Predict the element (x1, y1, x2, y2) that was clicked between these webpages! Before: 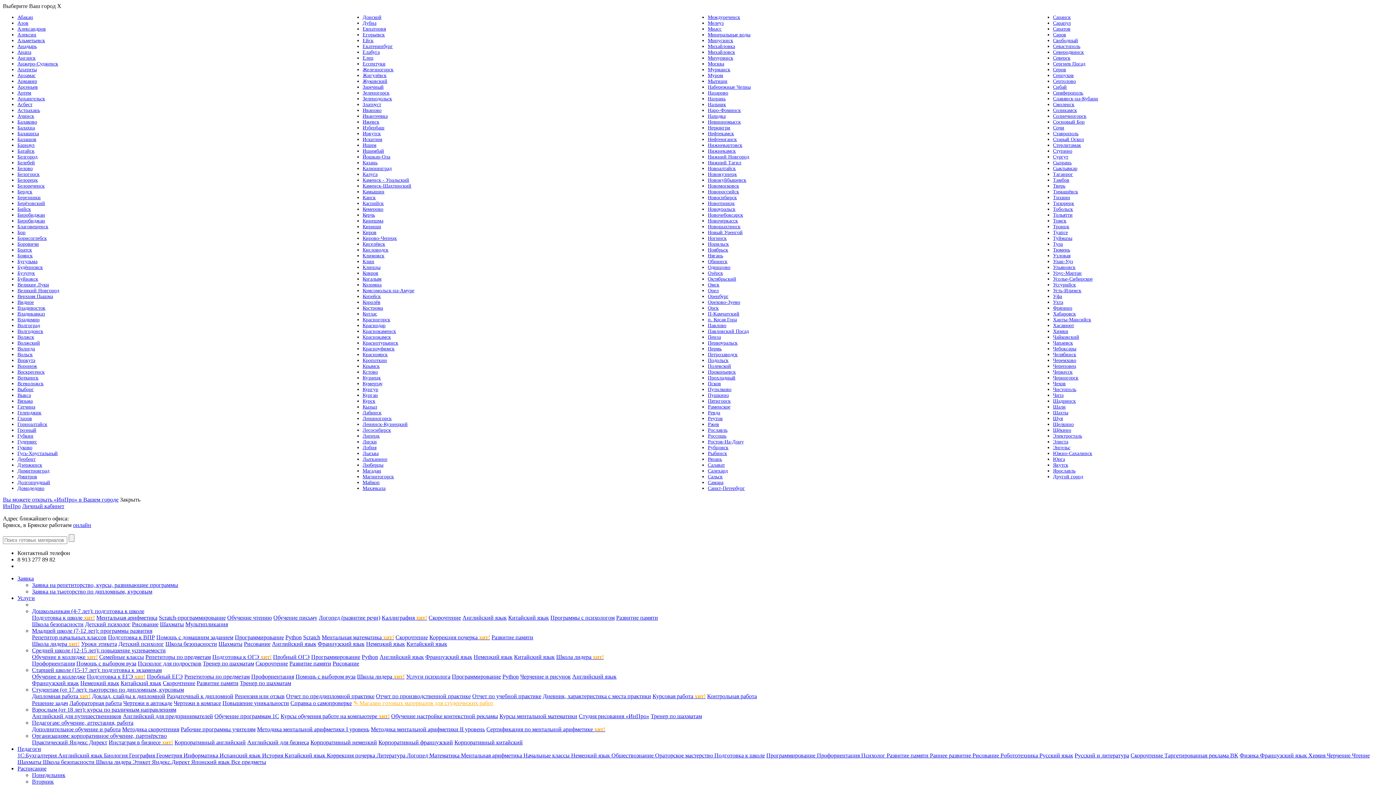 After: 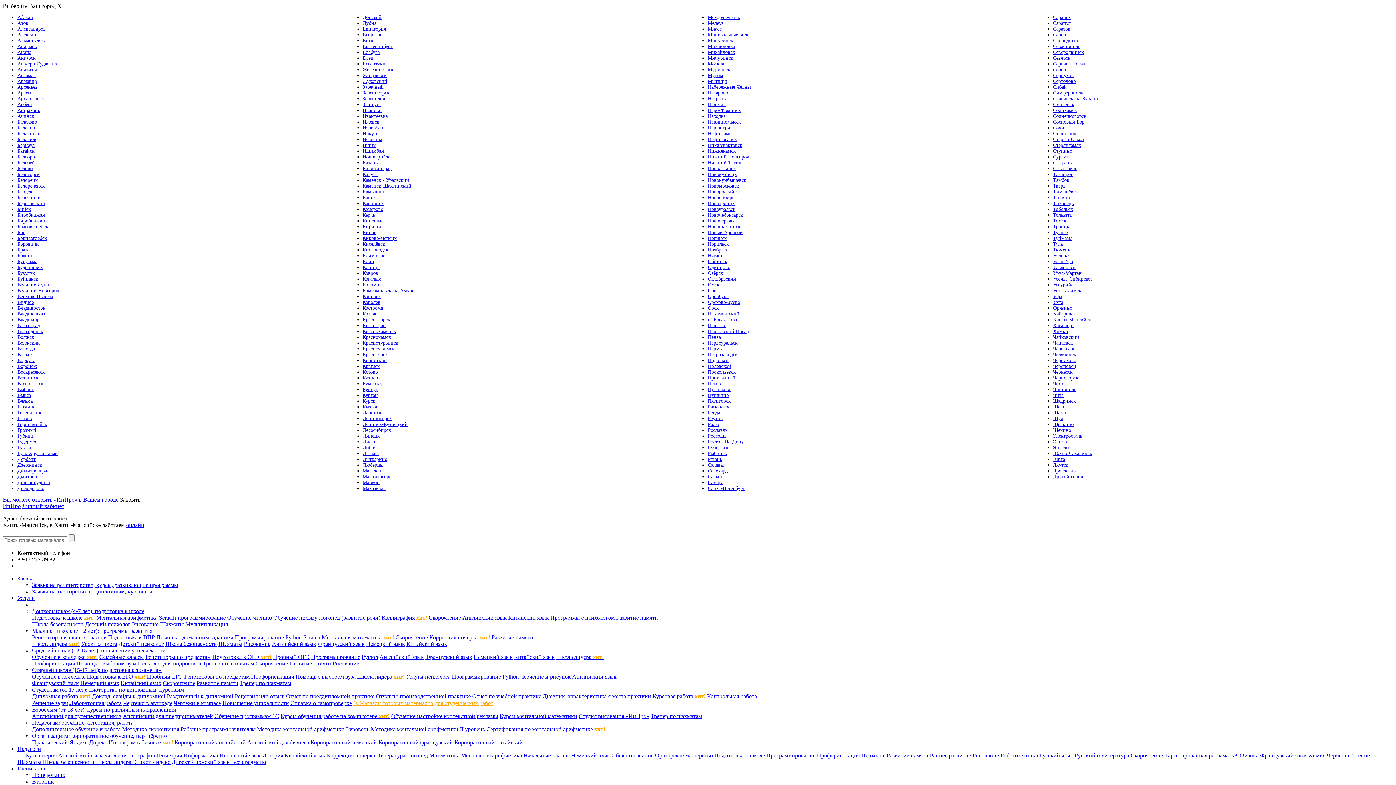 Action: label: Ханты-Мансийск bbox: (1053, 317, 1091, 322)